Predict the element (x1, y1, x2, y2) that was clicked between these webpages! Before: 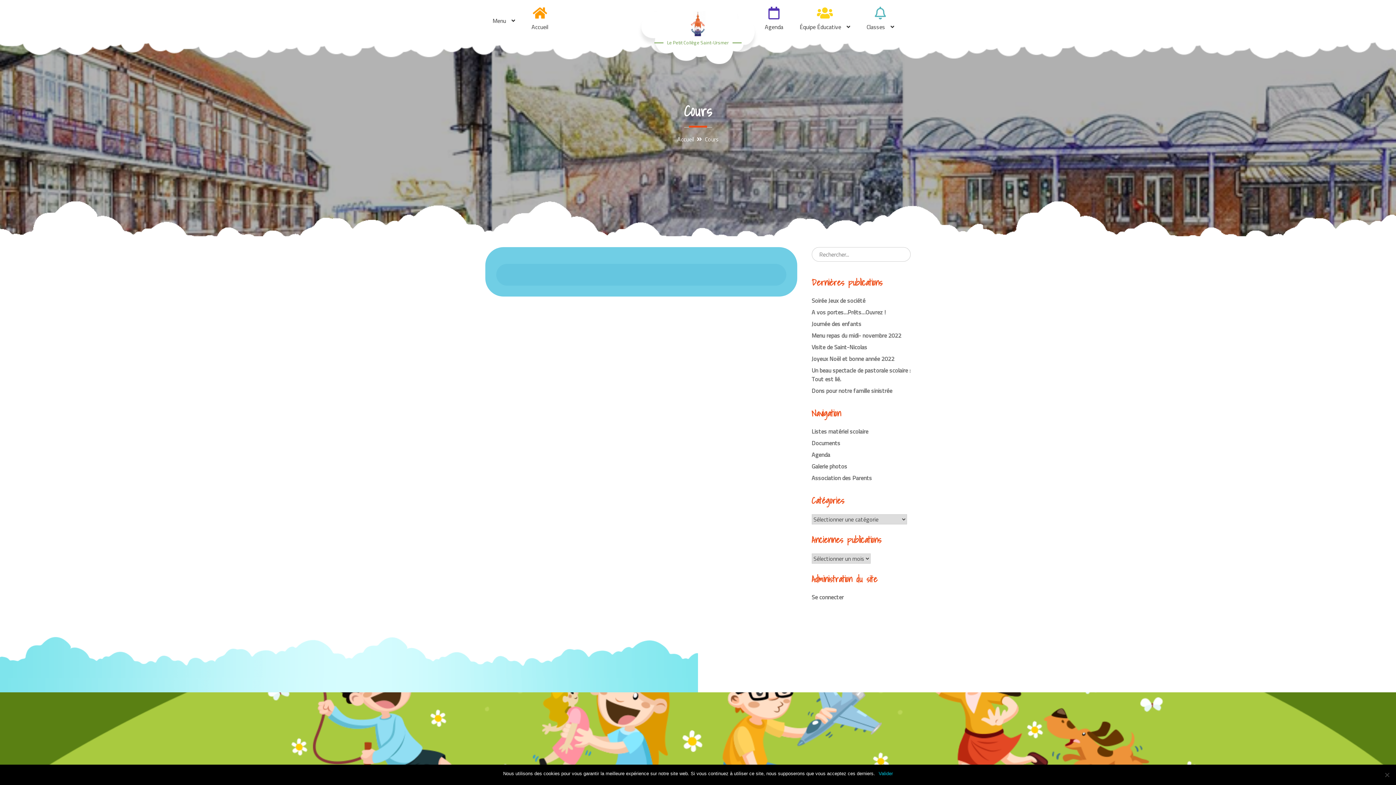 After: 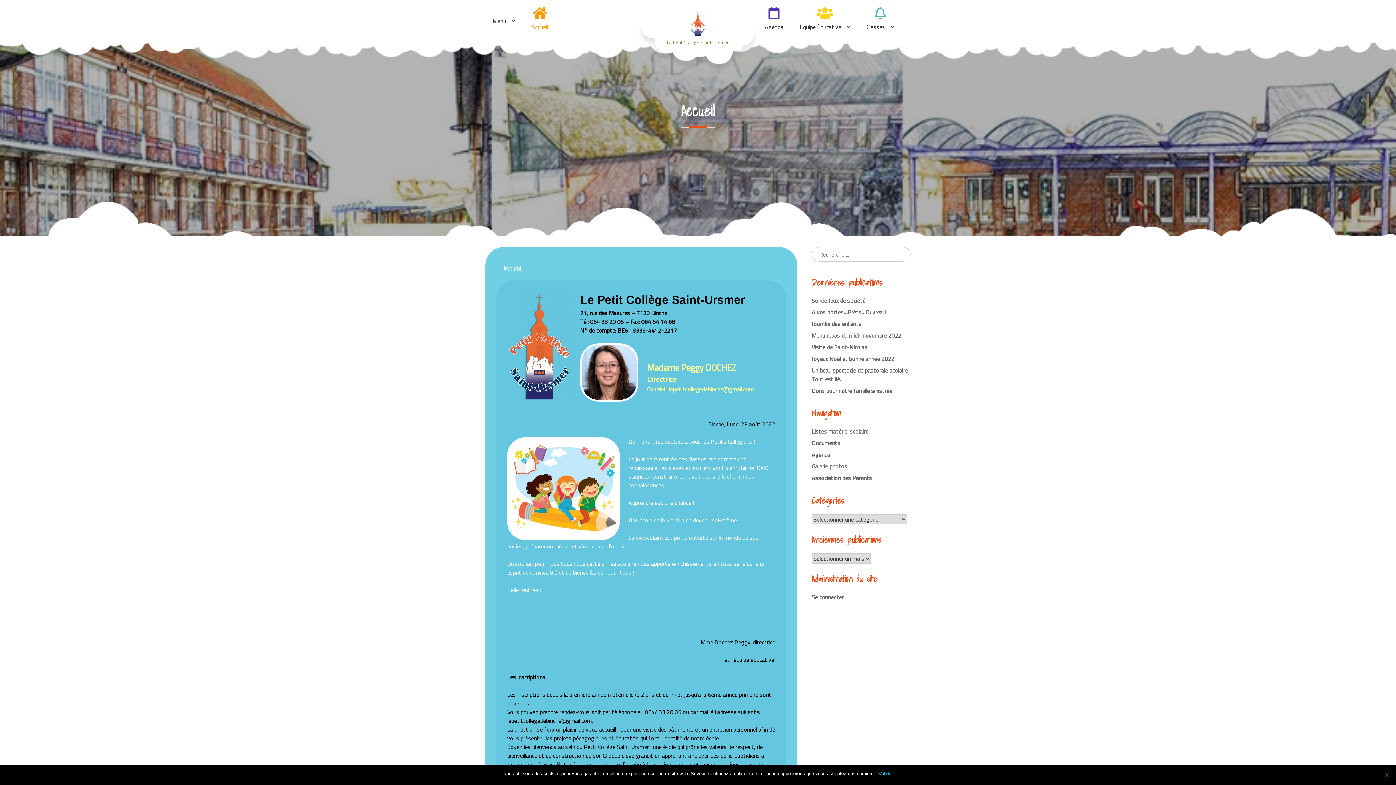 Action: bbox: (690, 29, 705, 38)